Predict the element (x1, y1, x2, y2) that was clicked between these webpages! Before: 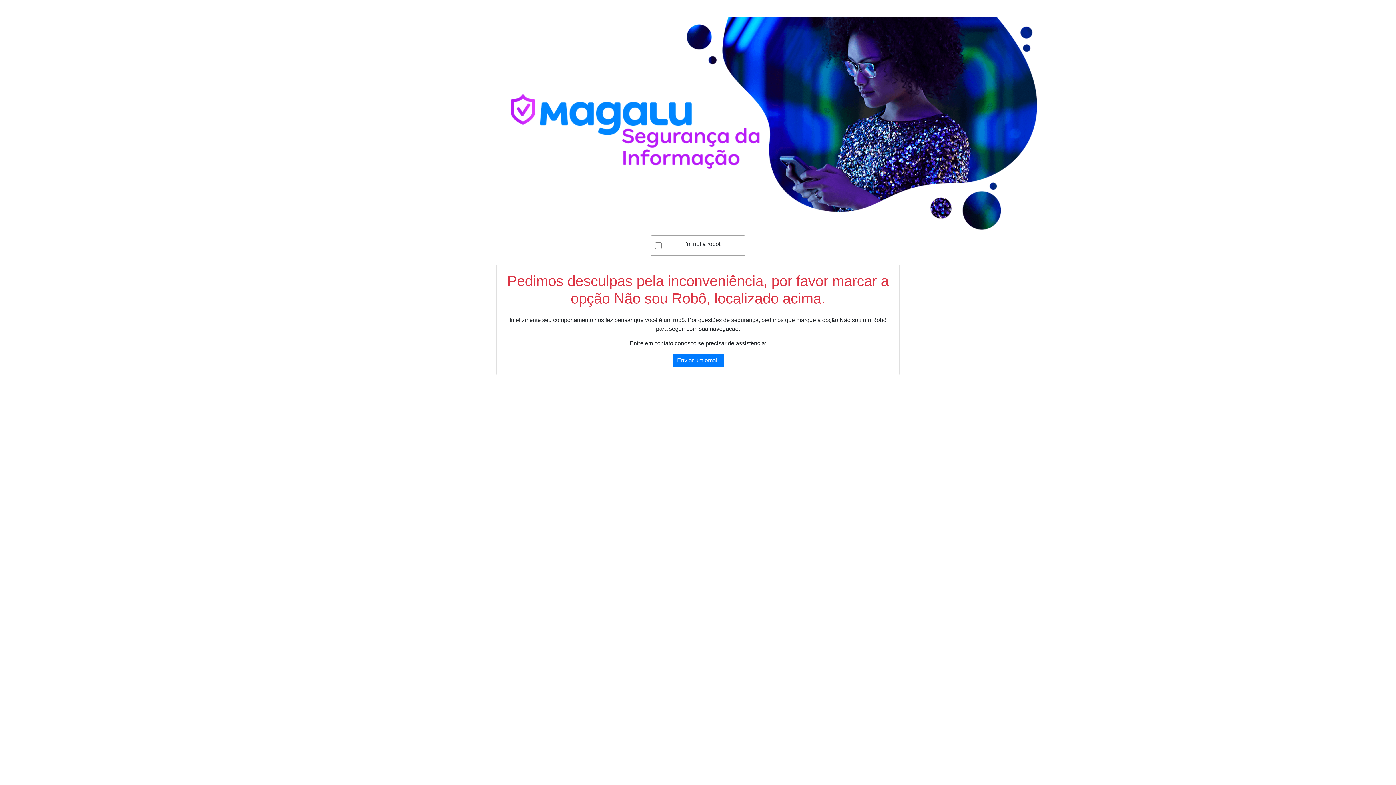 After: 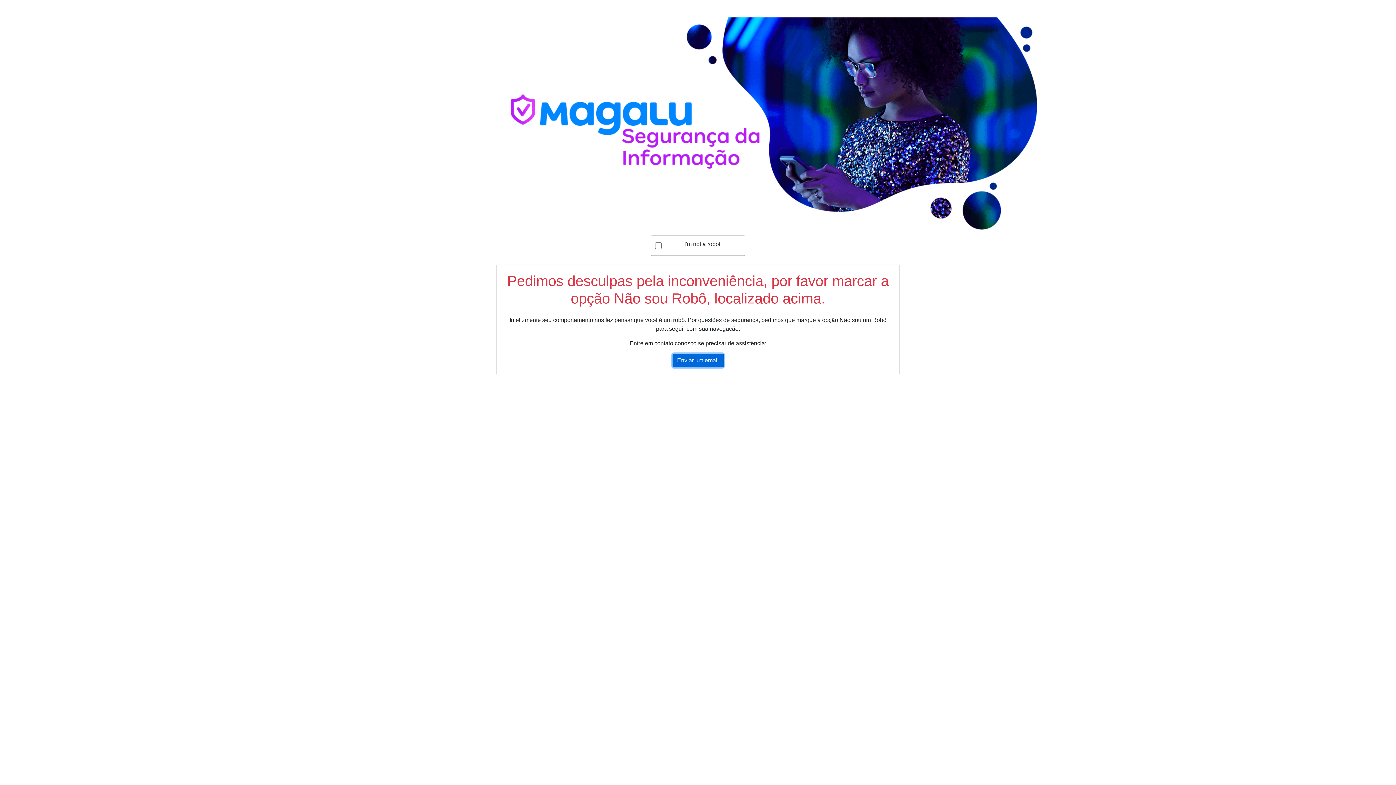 Action: label: Enviar um email bbox: (672, 353, 723, 367)